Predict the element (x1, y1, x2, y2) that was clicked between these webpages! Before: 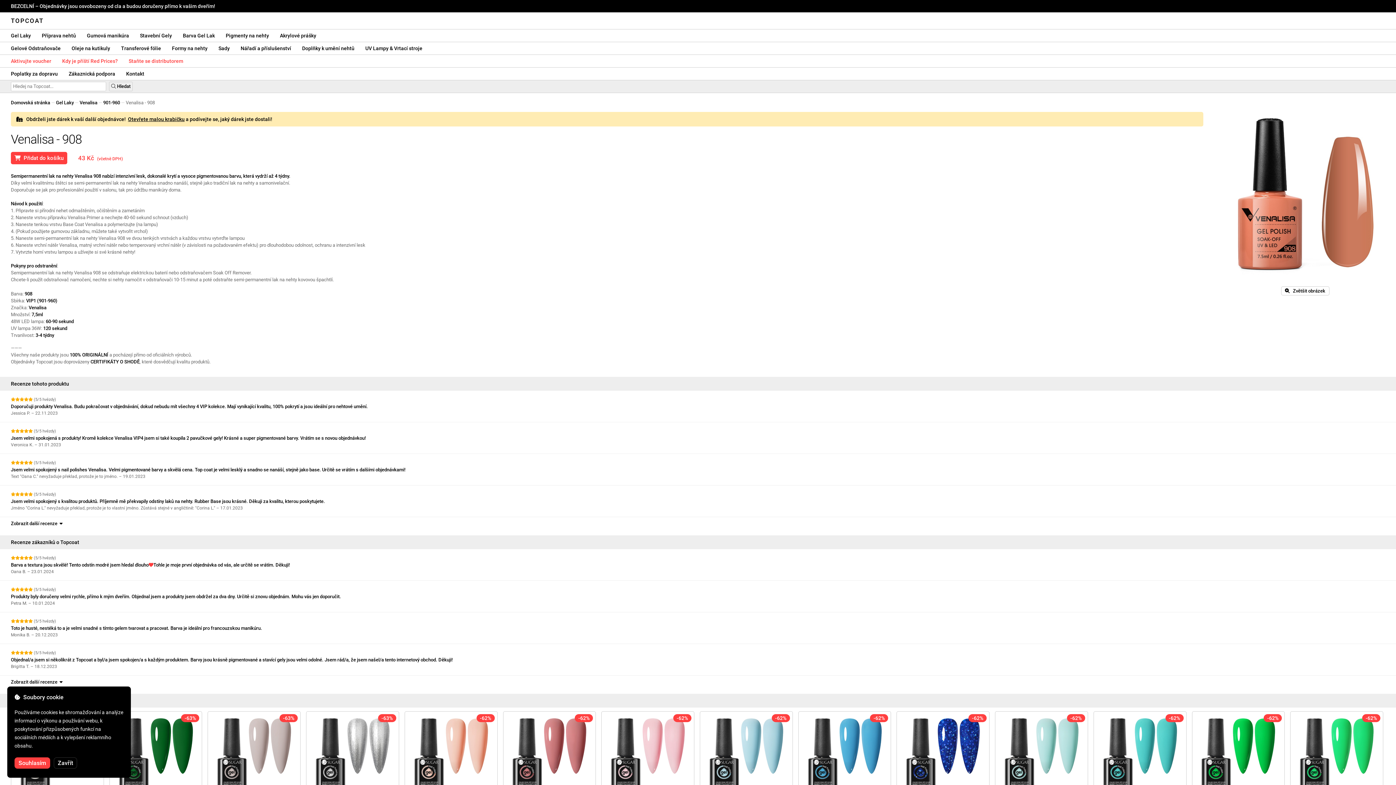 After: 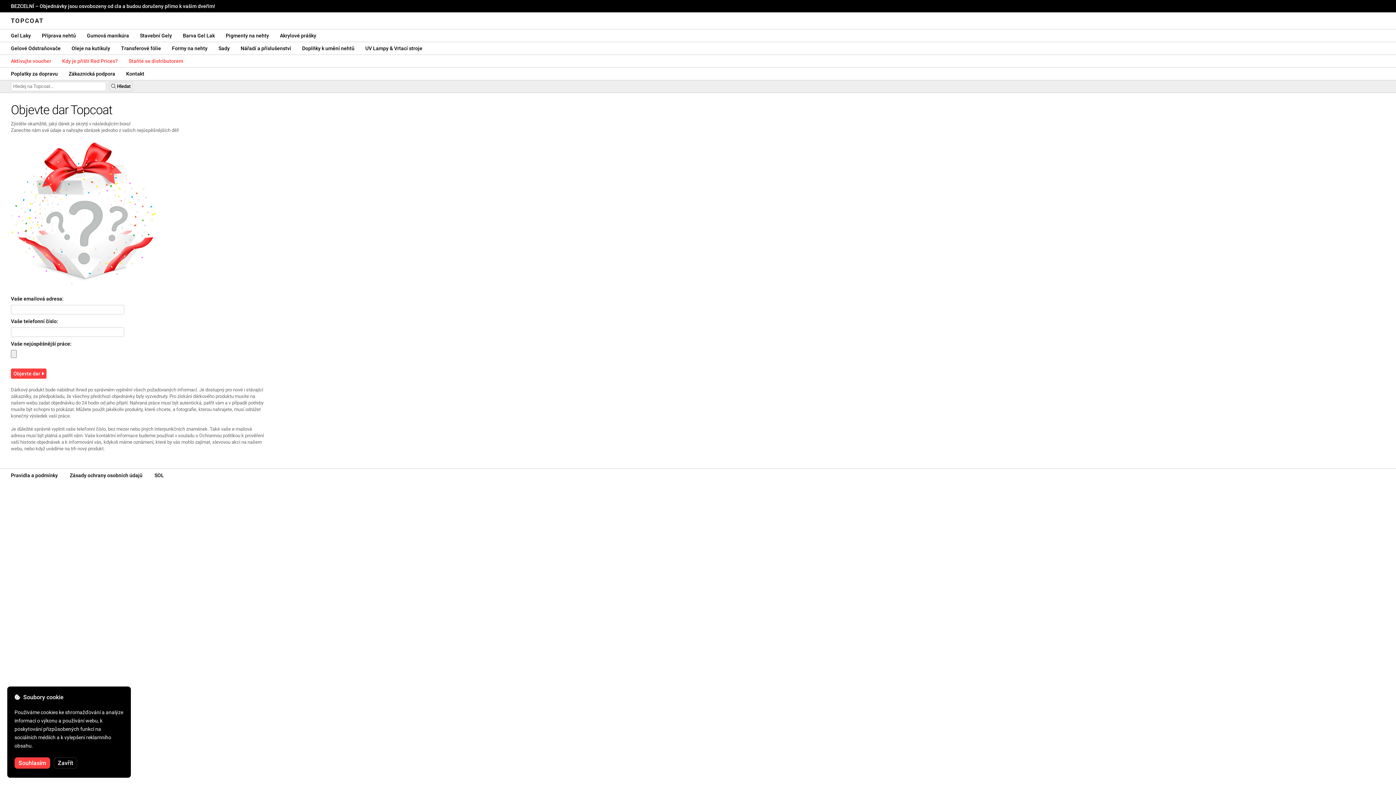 Action: label:    Obdrželi jste dárek k vaší další objednávce!  Otevřete malou krabičku a podívejte se, jaký dárek jste dostali! bbox: (10, 112, 1203, 126)